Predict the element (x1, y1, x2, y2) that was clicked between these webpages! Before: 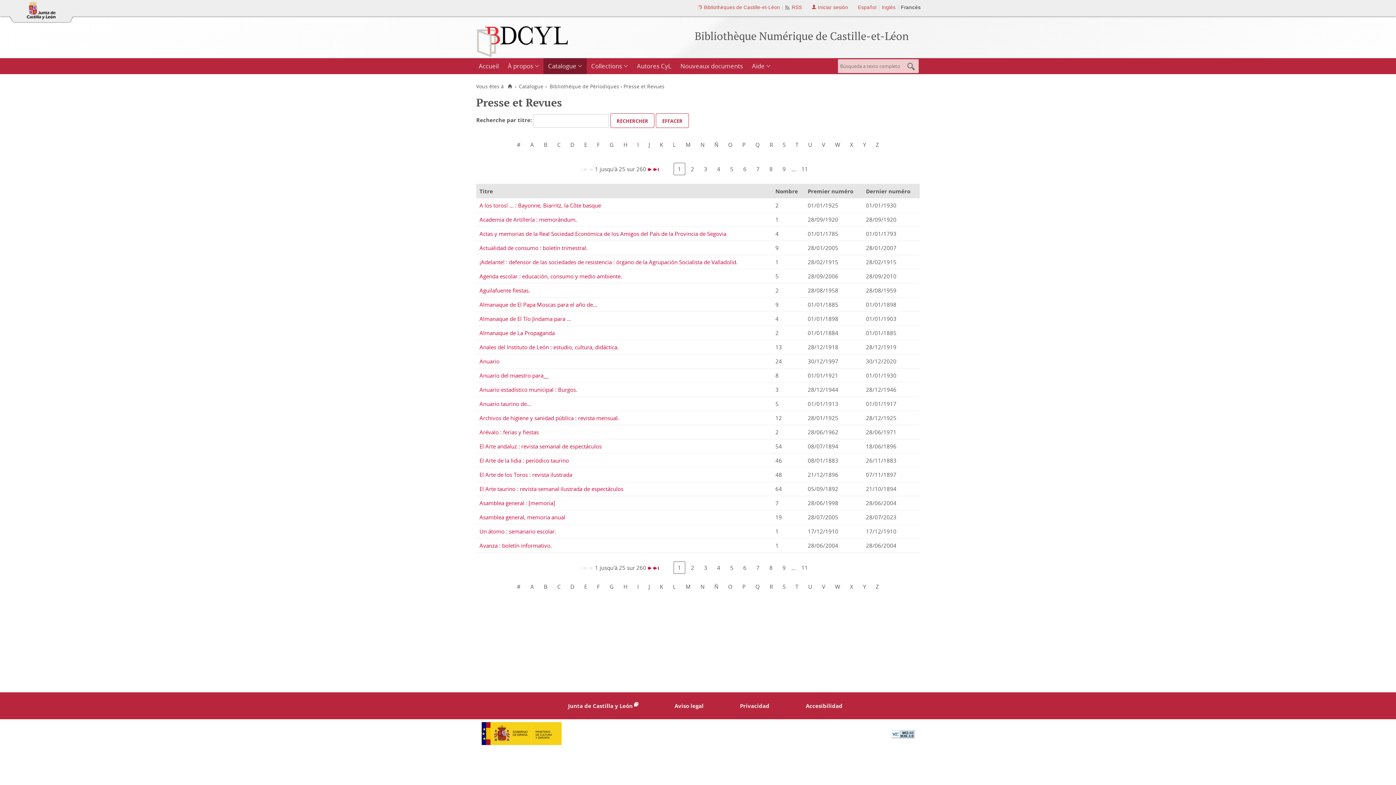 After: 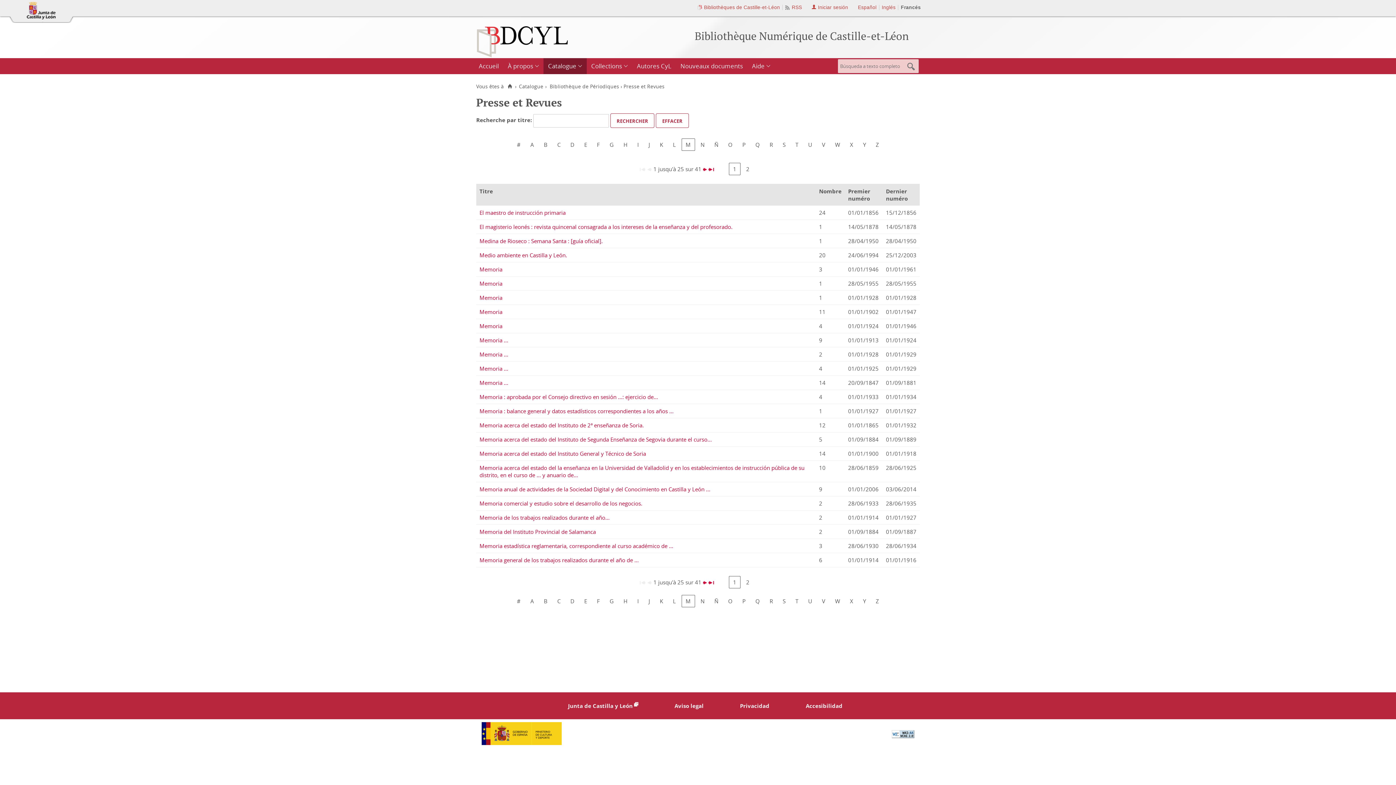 Action: bbox: (681, 138, 695, 151) label: M